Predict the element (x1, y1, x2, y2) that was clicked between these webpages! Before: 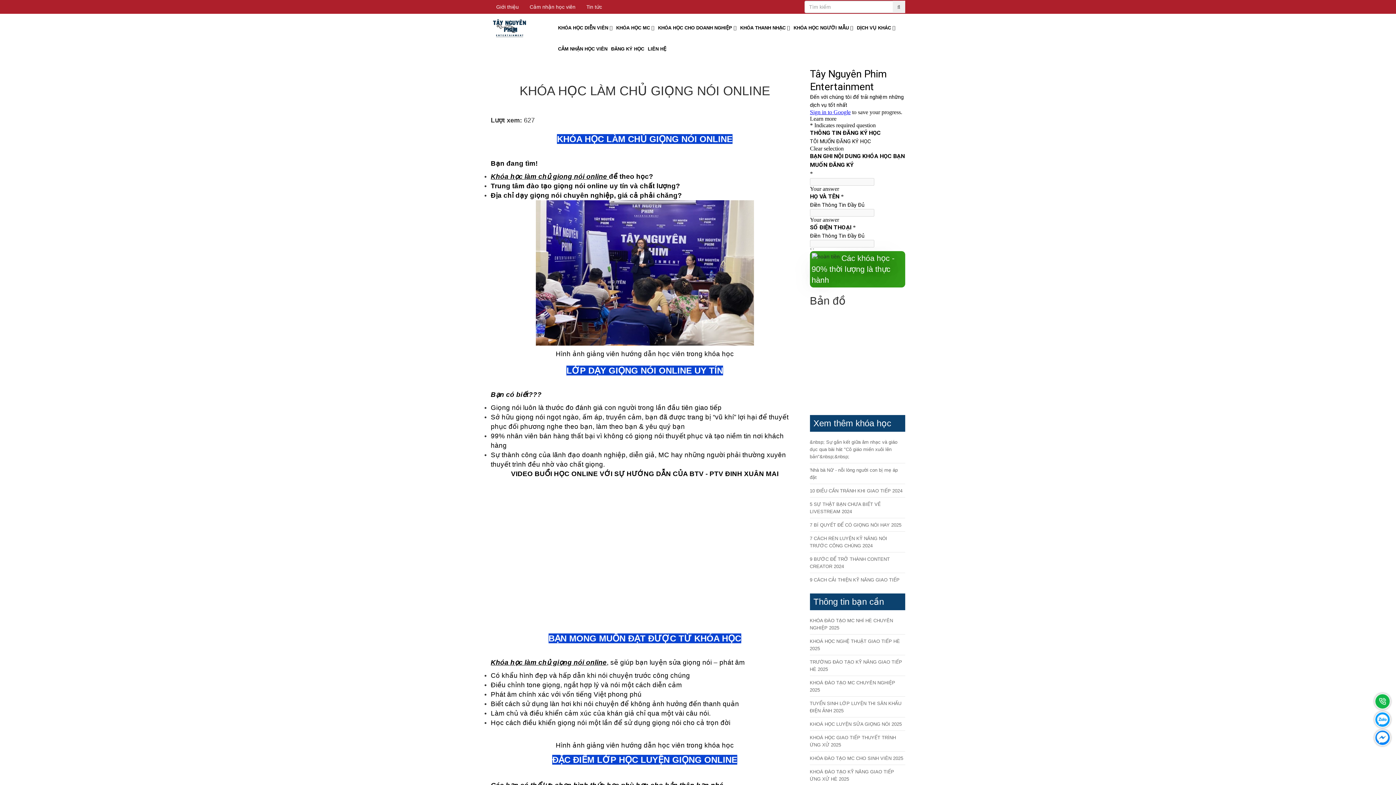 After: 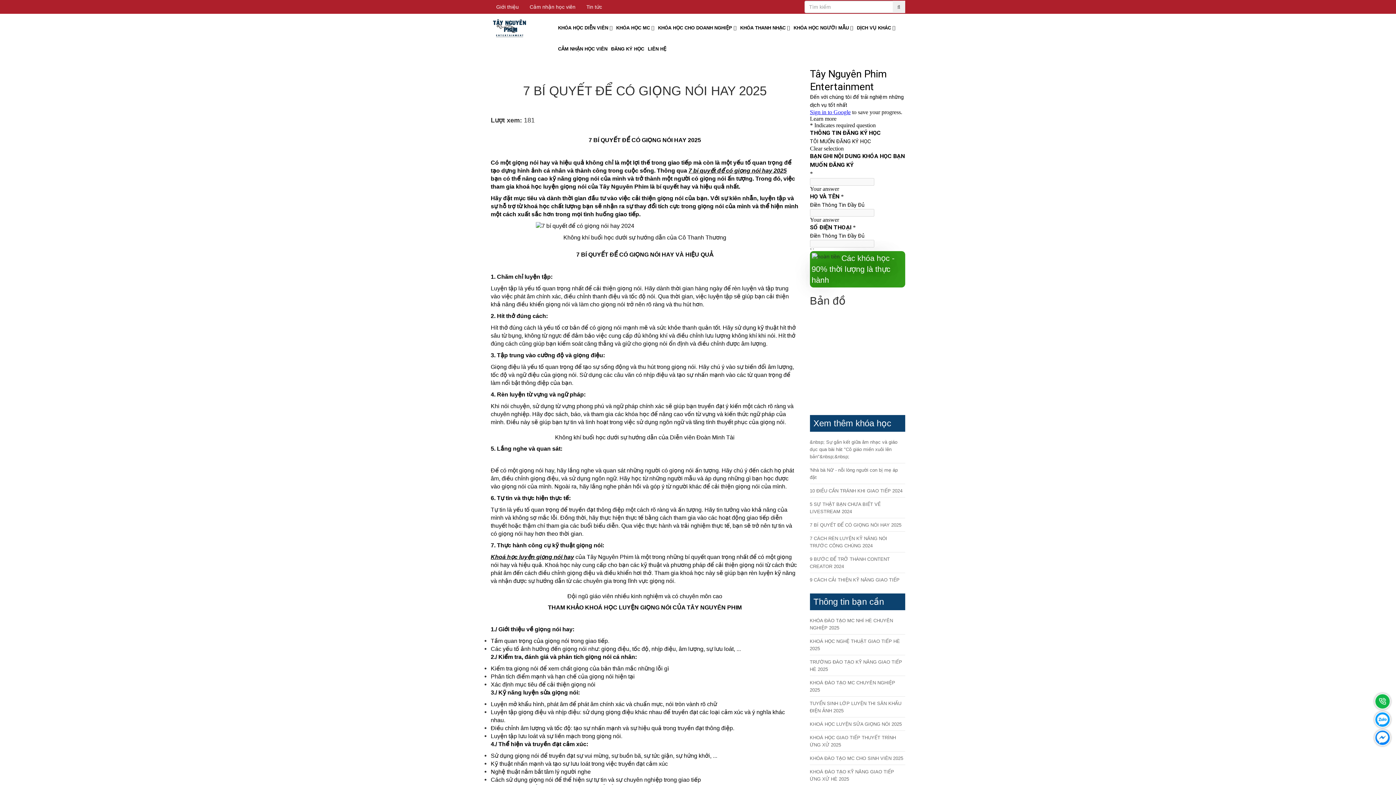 Action: bbox: (810, 522, 901, 528) label: 7 BÍ QUYẾT ĐỂ CÓ GIỌNG NÓI HAY 2025